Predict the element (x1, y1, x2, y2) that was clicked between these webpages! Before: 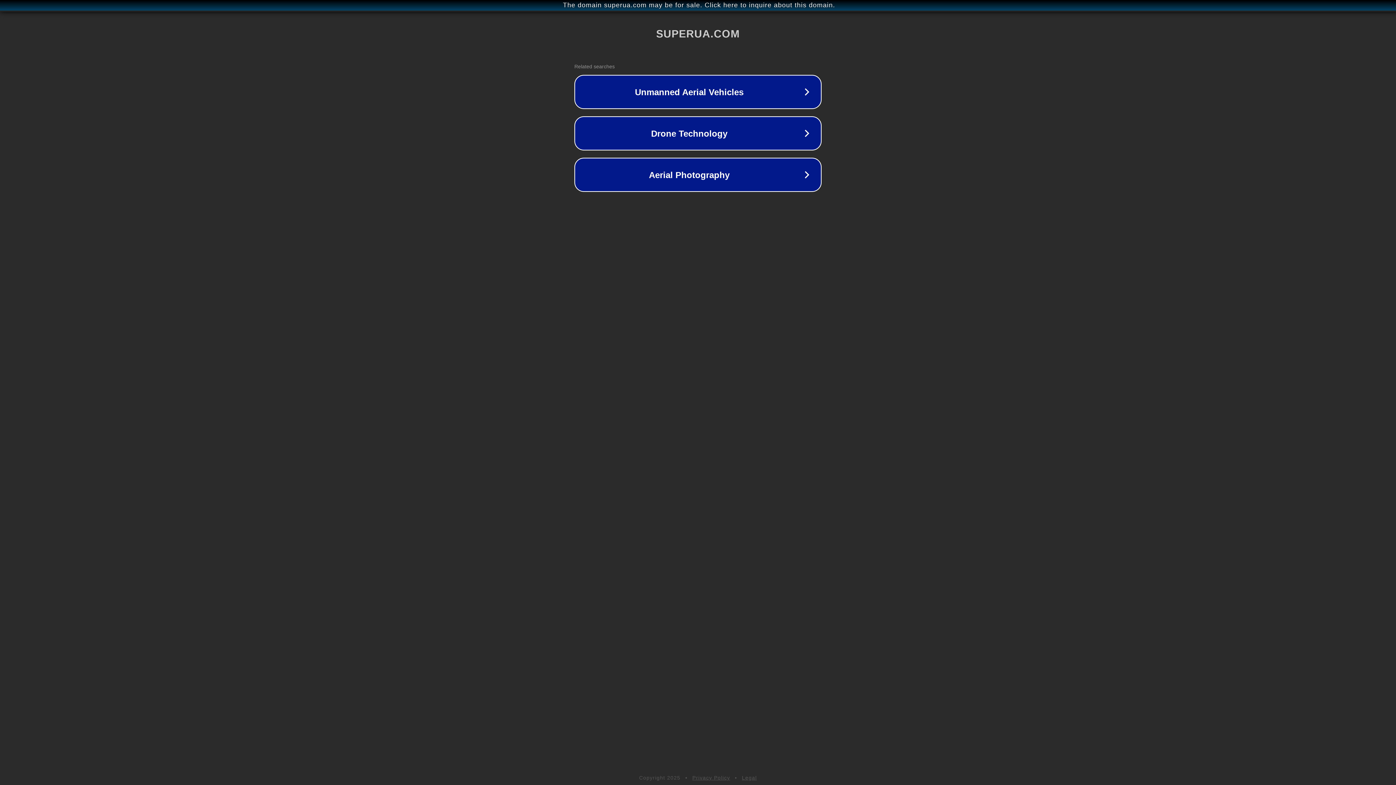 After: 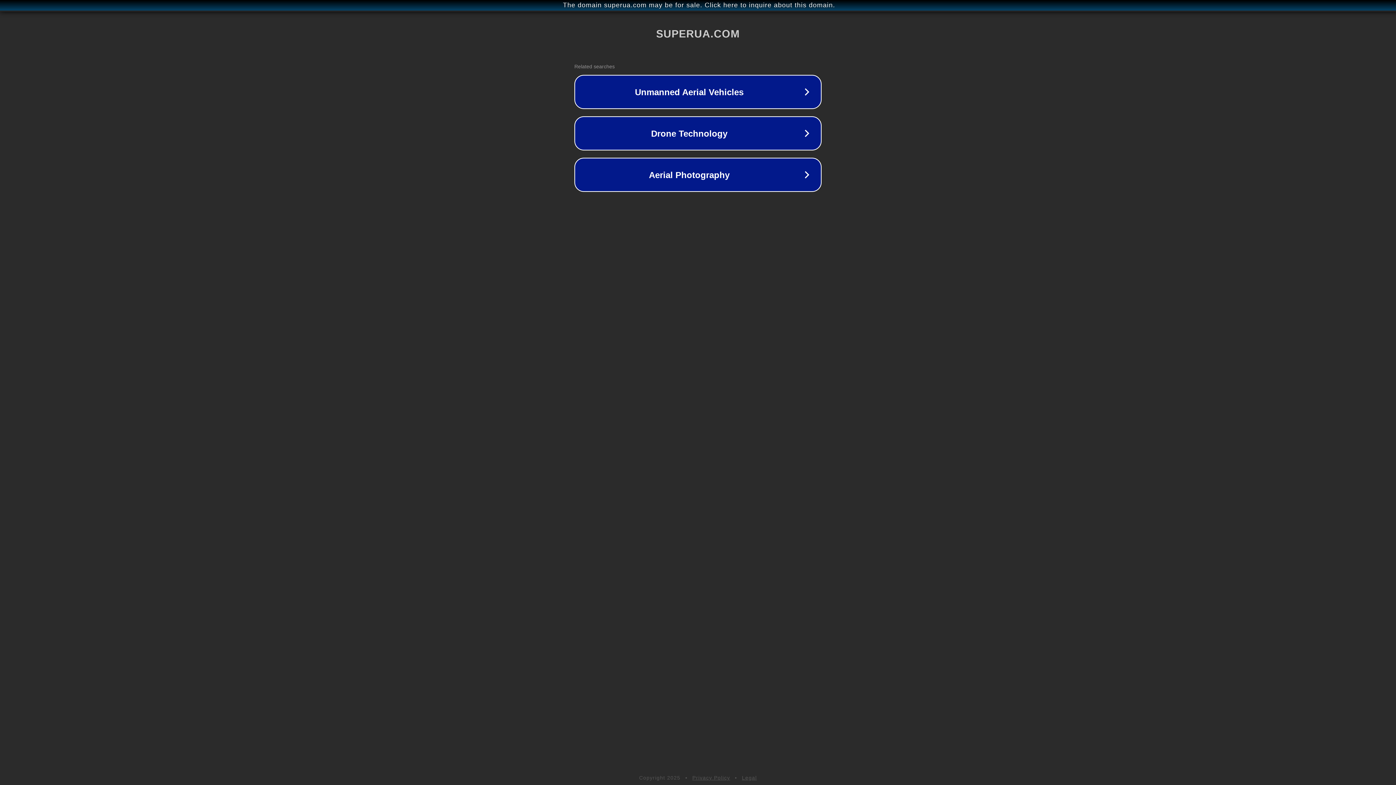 Action: label: Privacy Policy bbox: (692, 775, 730, 781)